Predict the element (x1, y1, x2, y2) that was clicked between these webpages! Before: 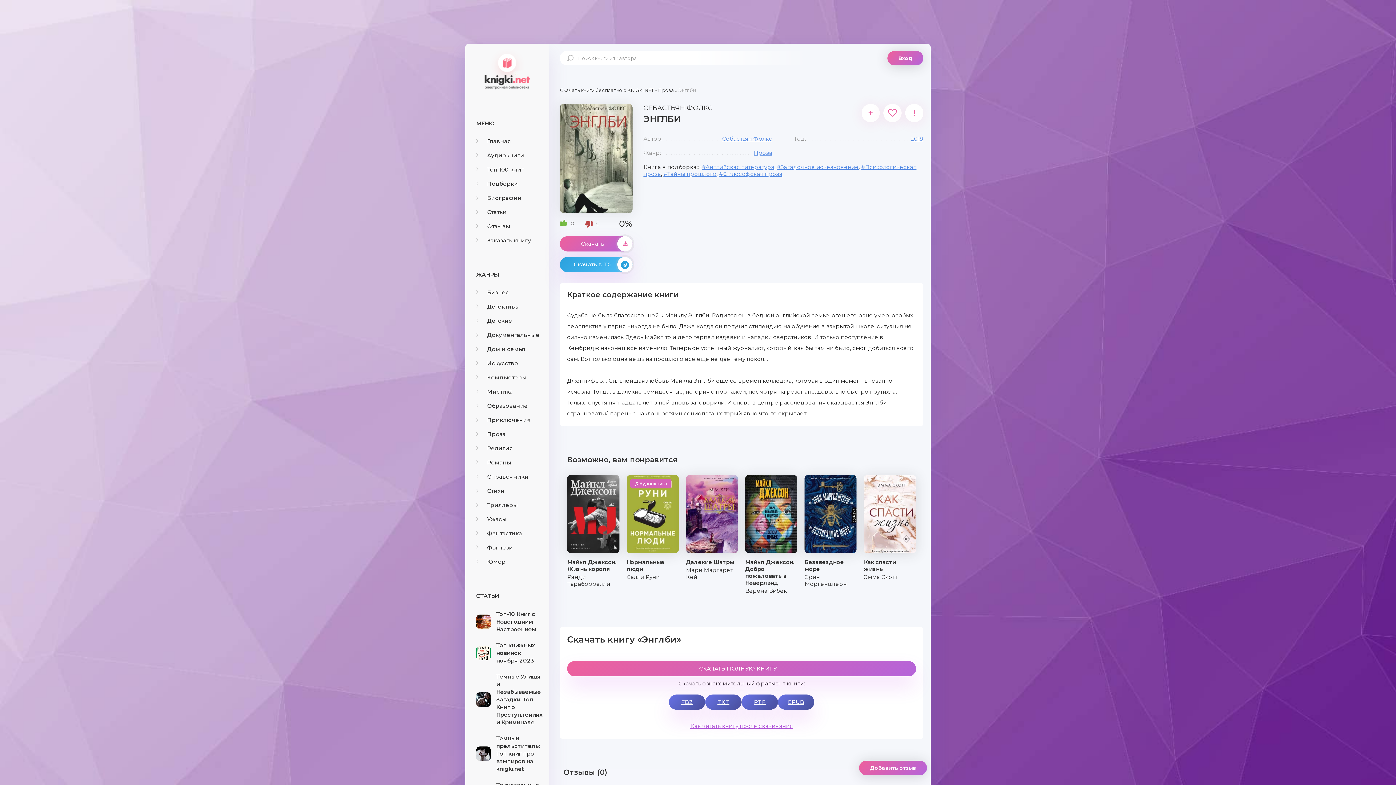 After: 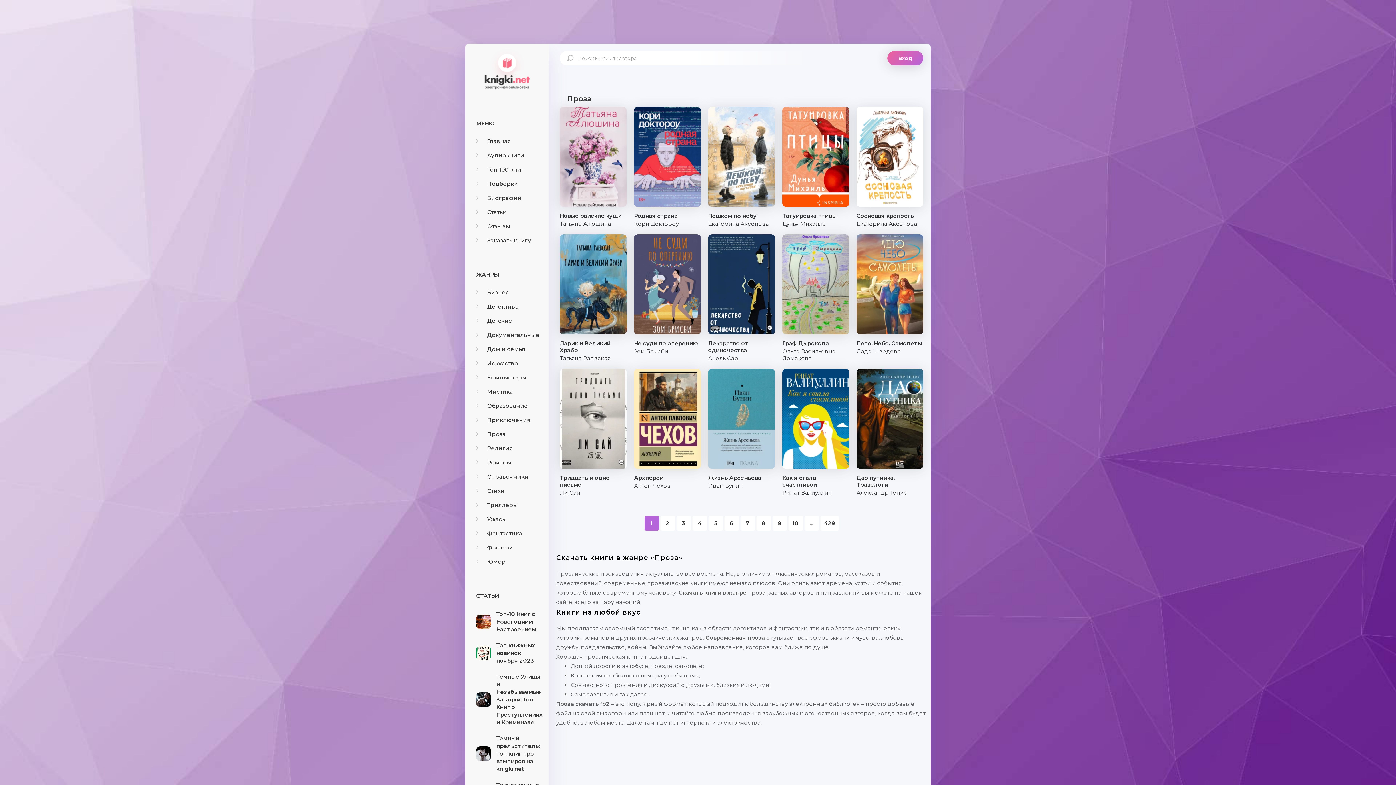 Action: label: Проза bbox: (658, 87, 674, 93)